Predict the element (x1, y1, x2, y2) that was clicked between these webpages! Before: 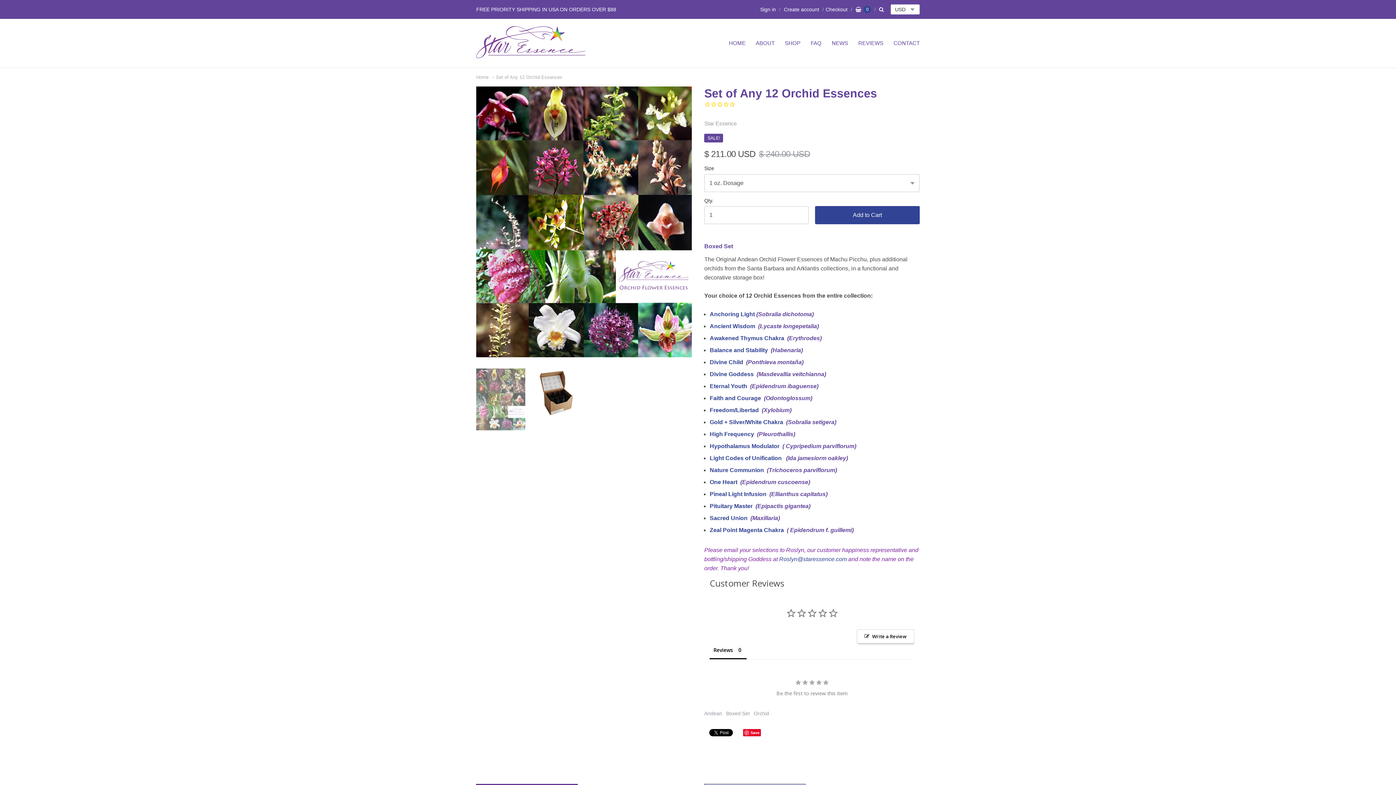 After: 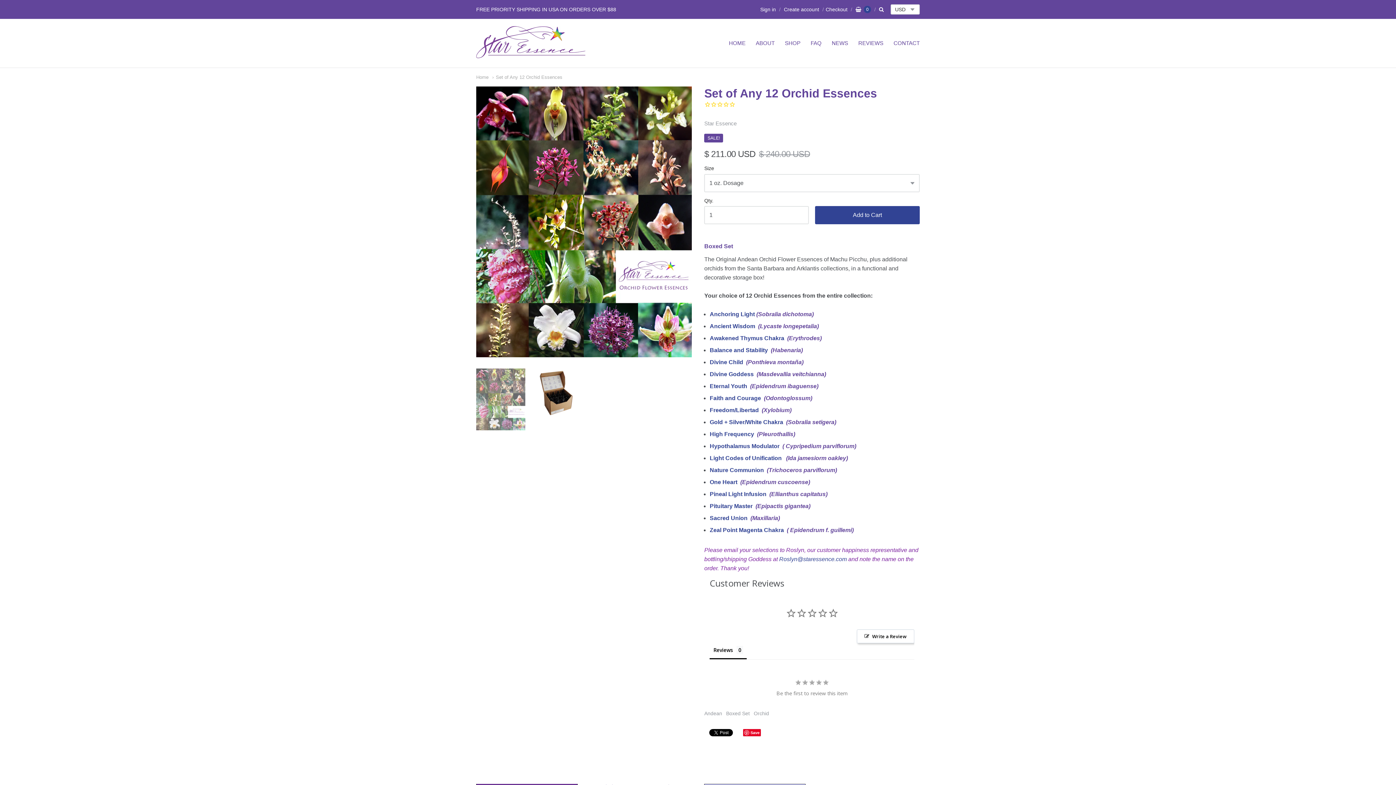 Action: label: Andean bbox: (704, 709, 722, 718)